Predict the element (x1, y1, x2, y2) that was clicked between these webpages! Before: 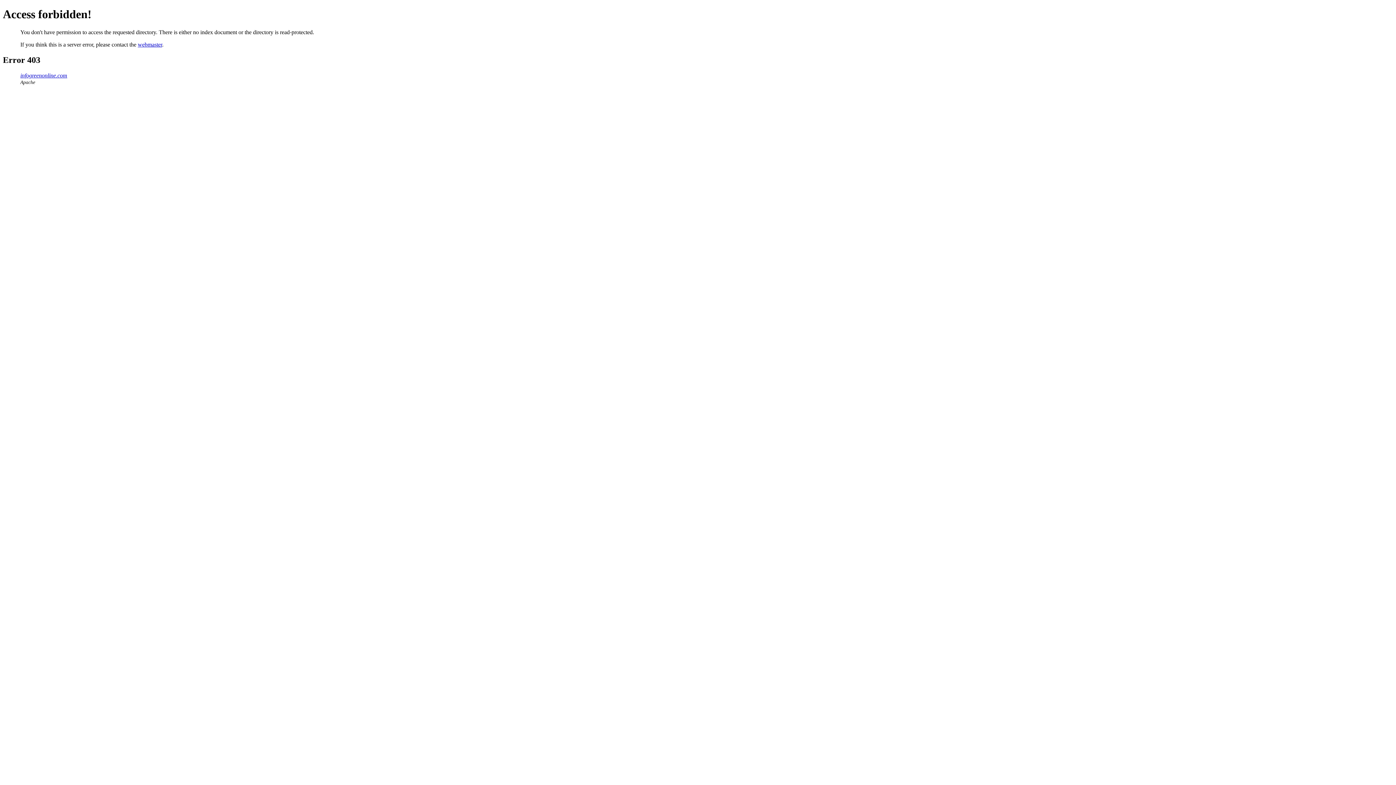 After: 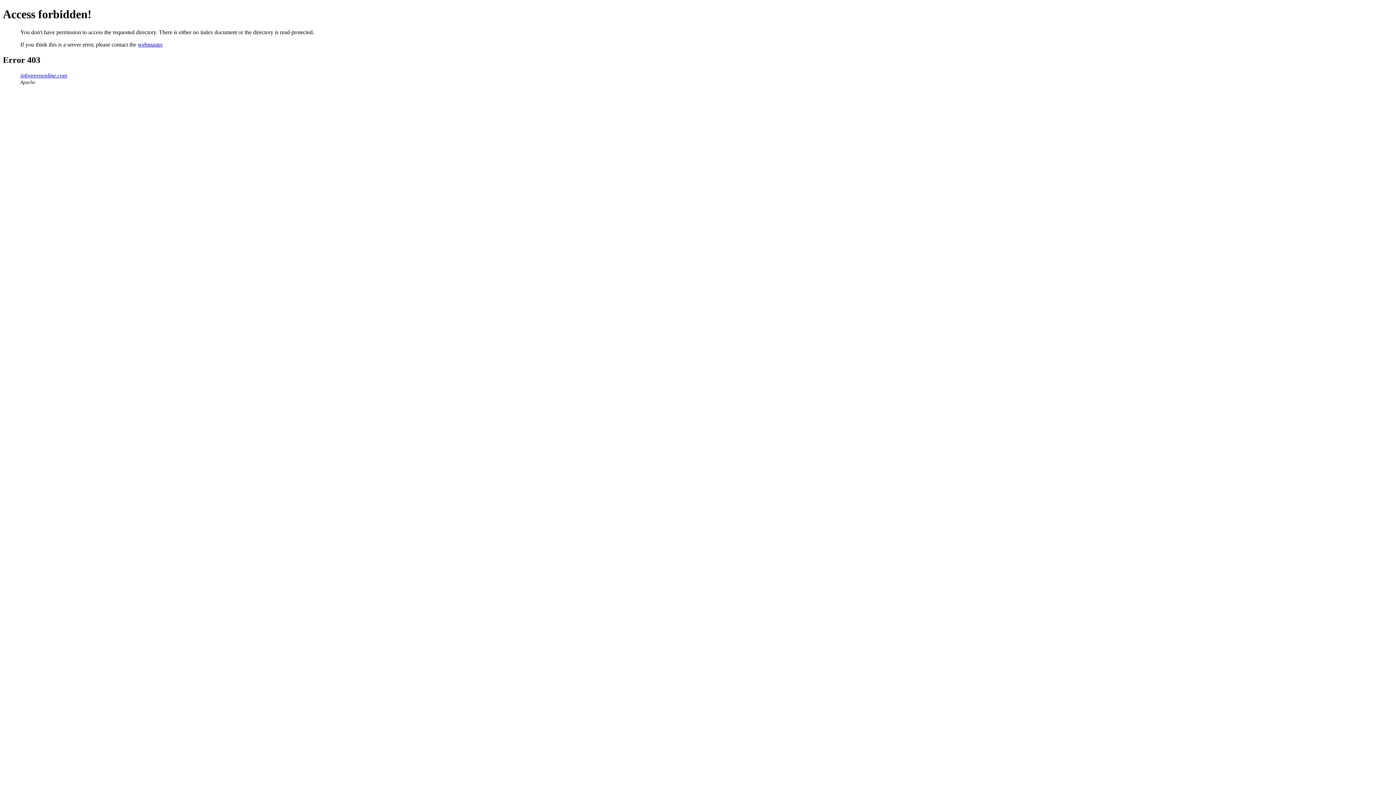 Action: bbox: (137, 41, 162, 47) label: webmaster